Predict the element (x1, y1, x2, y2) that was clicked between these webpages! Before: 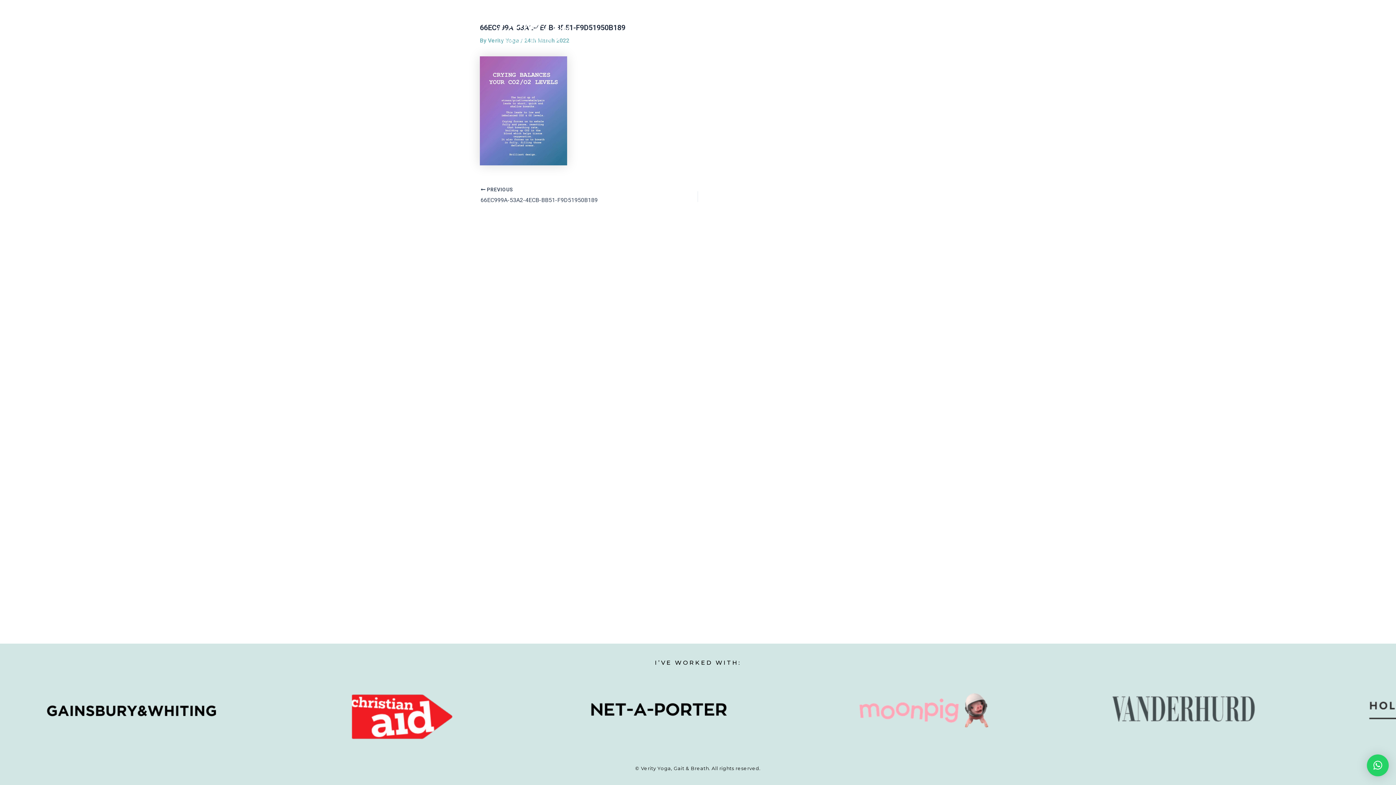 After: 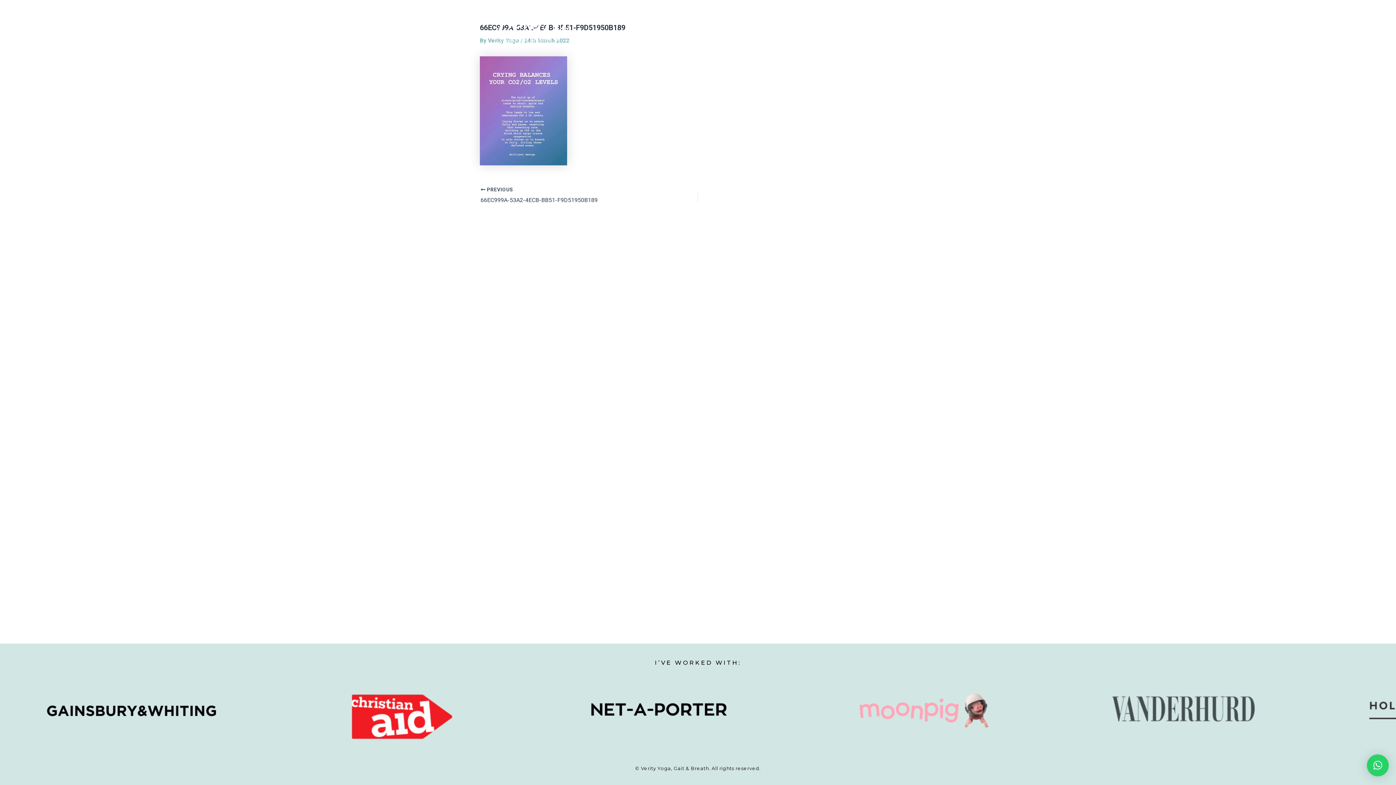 Action: label:  PREVIOUS

66EC999A-53A2-4ECB-BB51-F9D51950B189 bbox: (480, 186, 655, 204)